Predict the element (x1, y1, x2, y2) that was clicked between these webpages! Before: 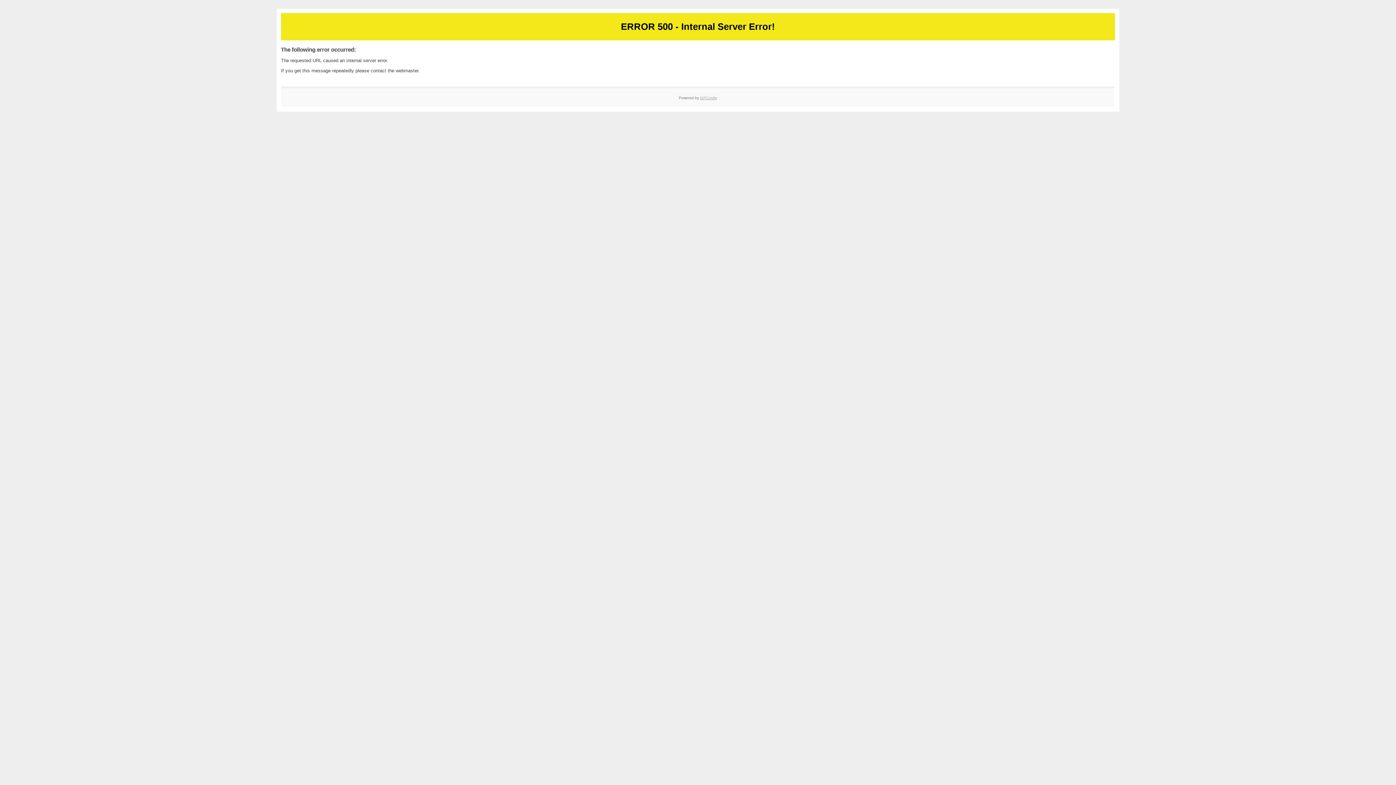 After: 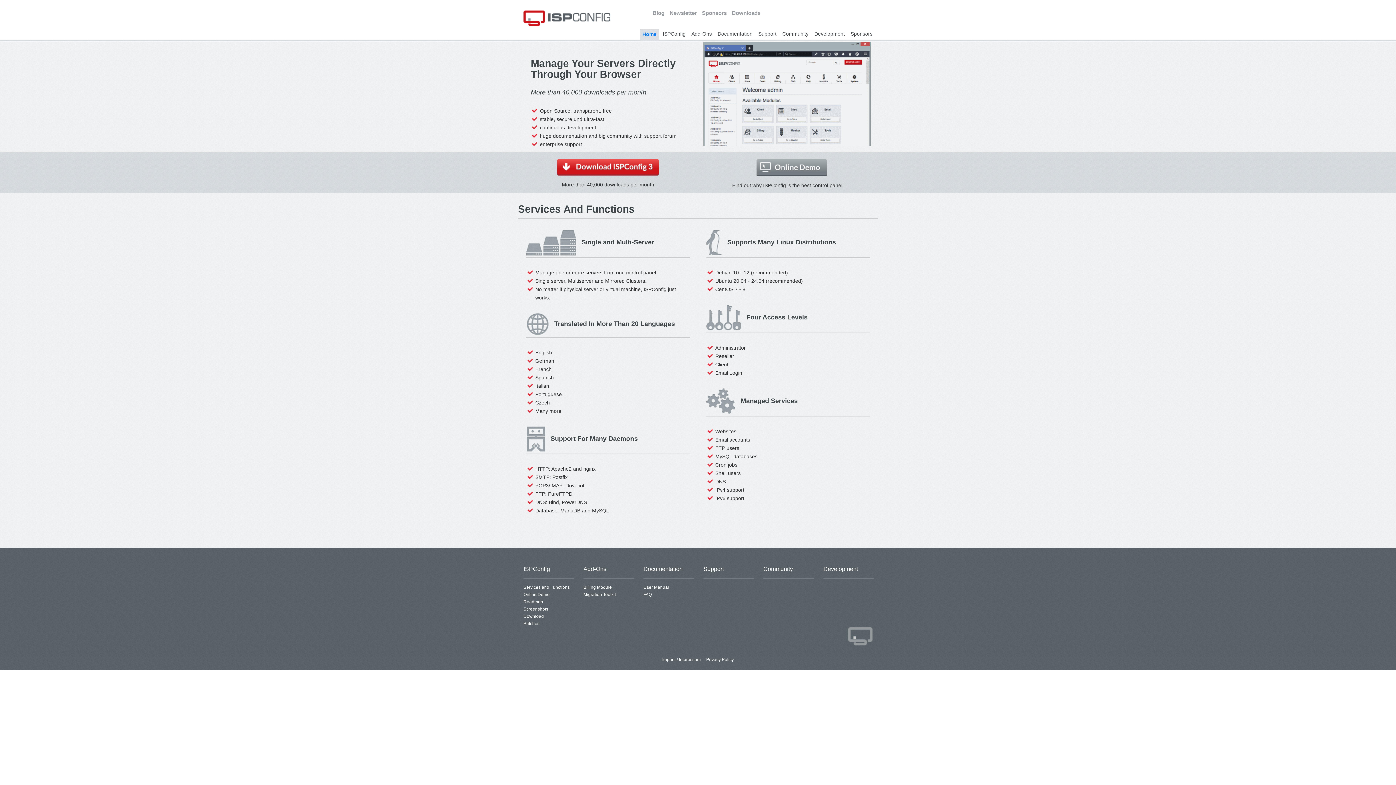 Action: label: ISPConfig bbox: (700, 95, 717, 99)